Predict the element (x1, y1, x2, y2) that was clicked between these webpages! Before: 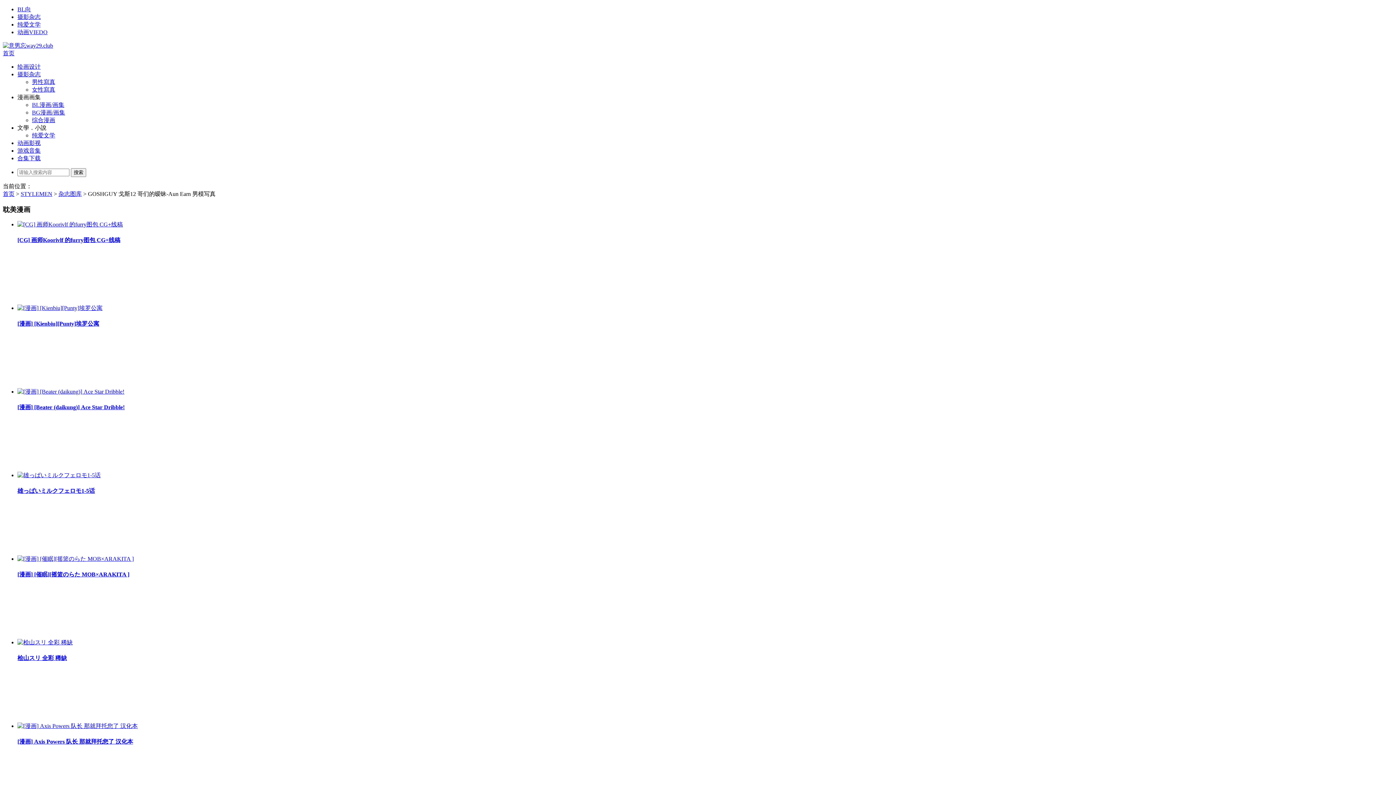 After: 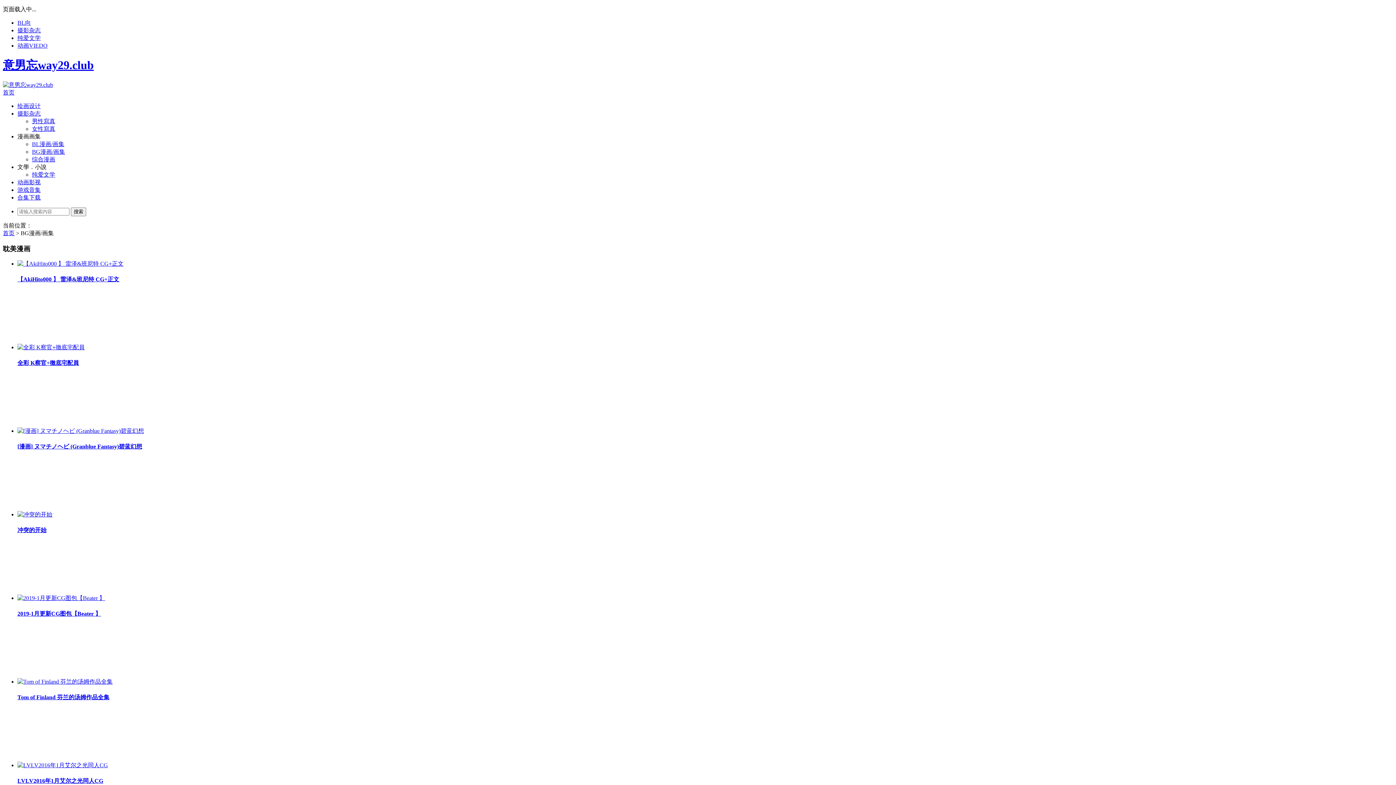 Action: bbox: (32, 109, 65, 115) label: BG漫画/画集